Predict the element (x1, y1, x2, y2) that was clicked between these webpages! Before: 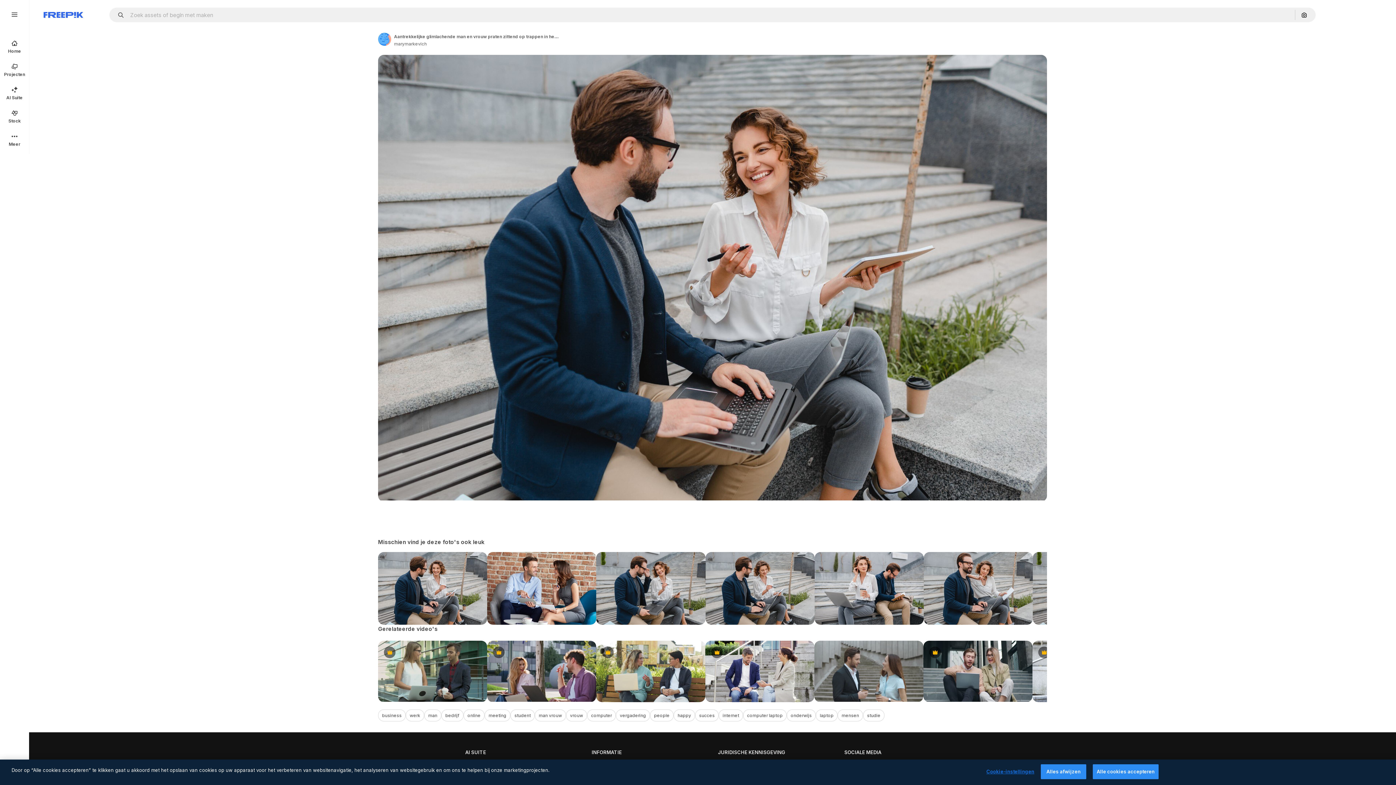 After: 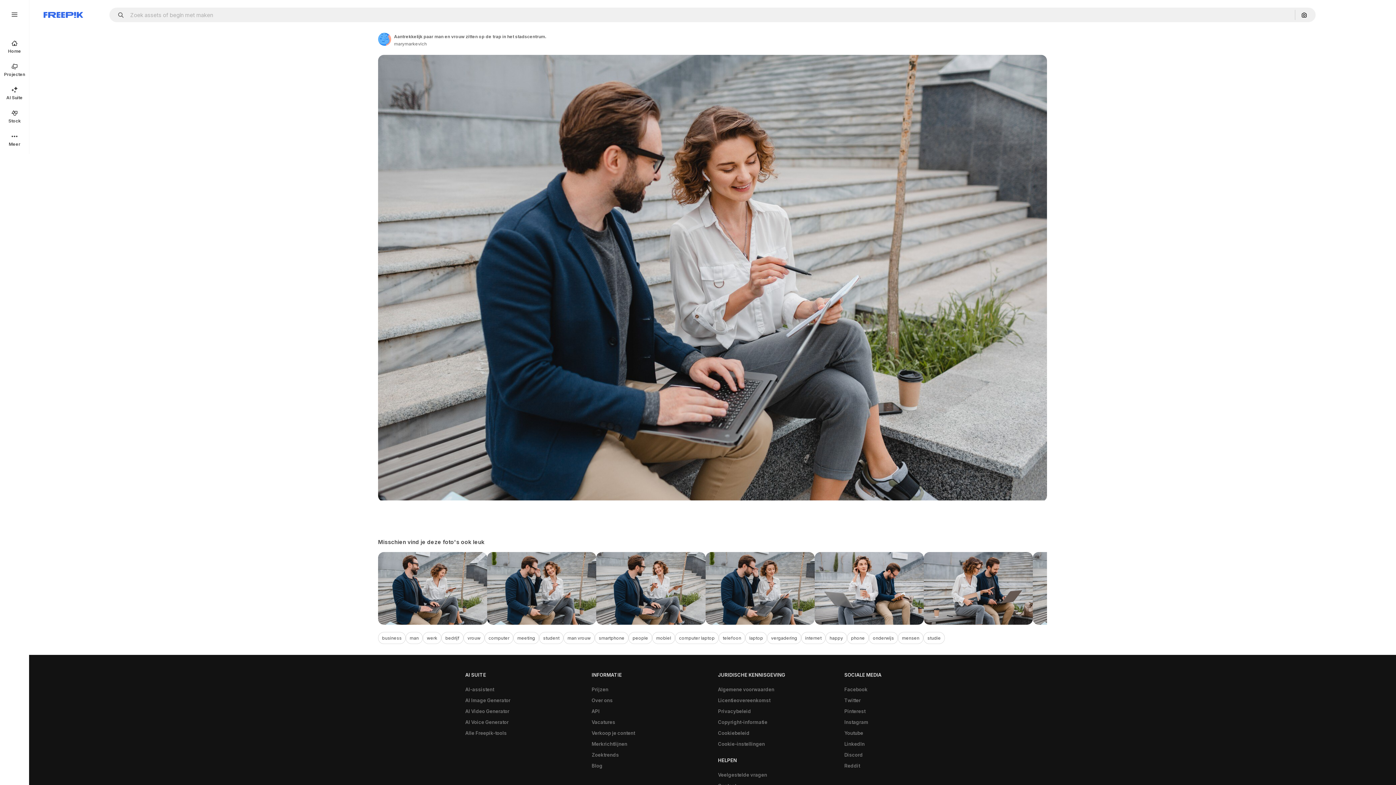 Action: bbox: (705, 552, 814, 625)